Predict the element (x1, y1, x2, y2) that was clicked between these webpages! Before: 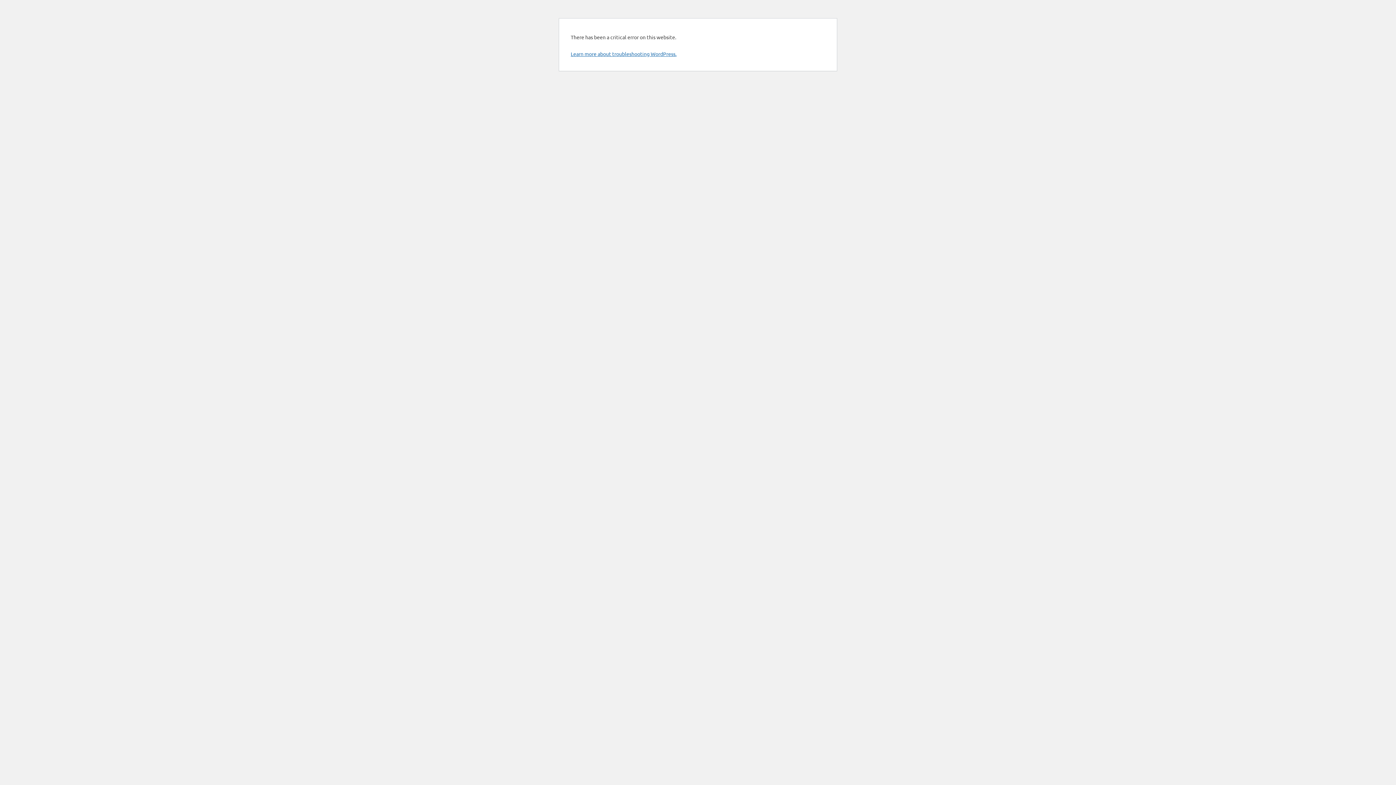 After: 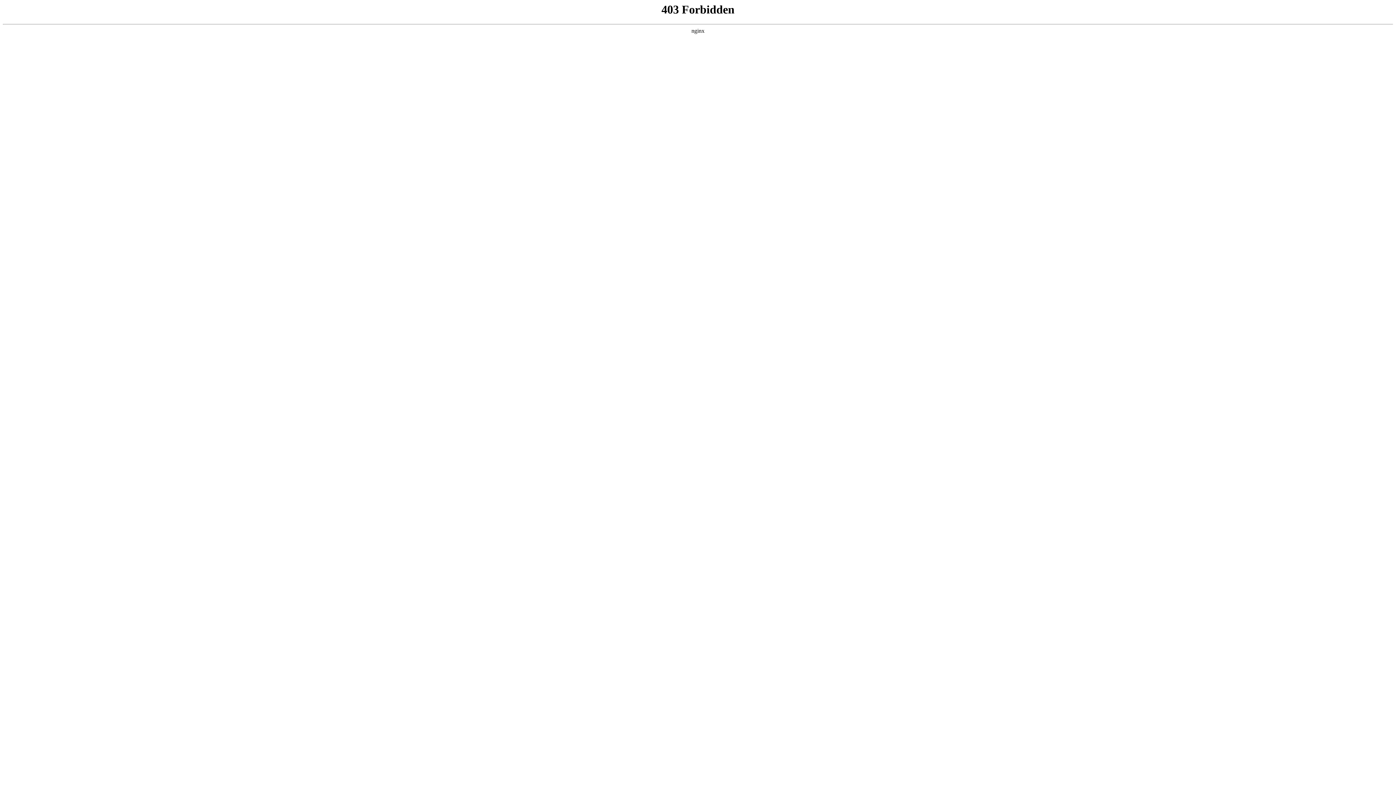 Action: label: Learn more about troubleshooting WordPress. bbox: (570, 50, 676, 57)